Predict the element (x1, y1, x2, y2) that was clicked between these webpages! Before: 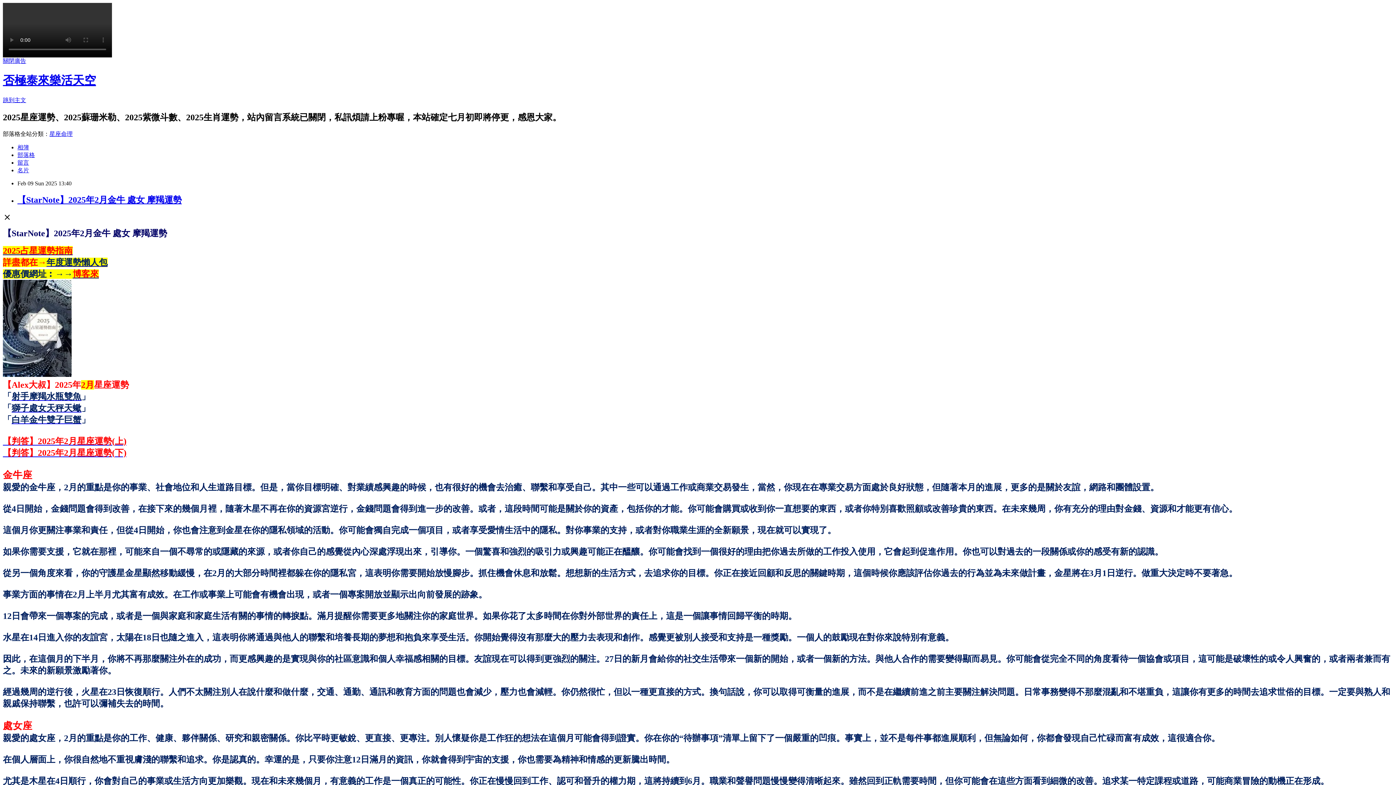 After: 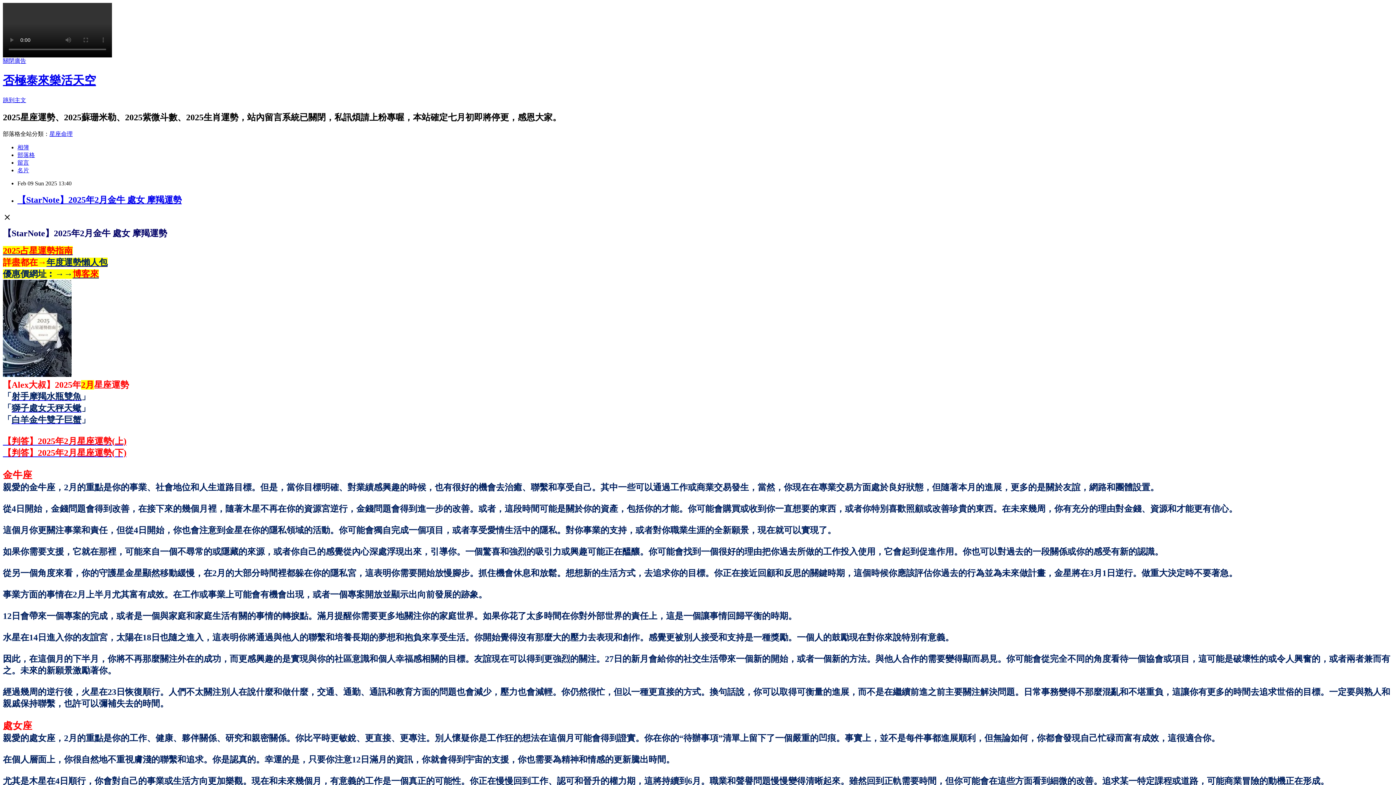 Action: label: 星座命理 bbox: (49, 130, 72, 136)